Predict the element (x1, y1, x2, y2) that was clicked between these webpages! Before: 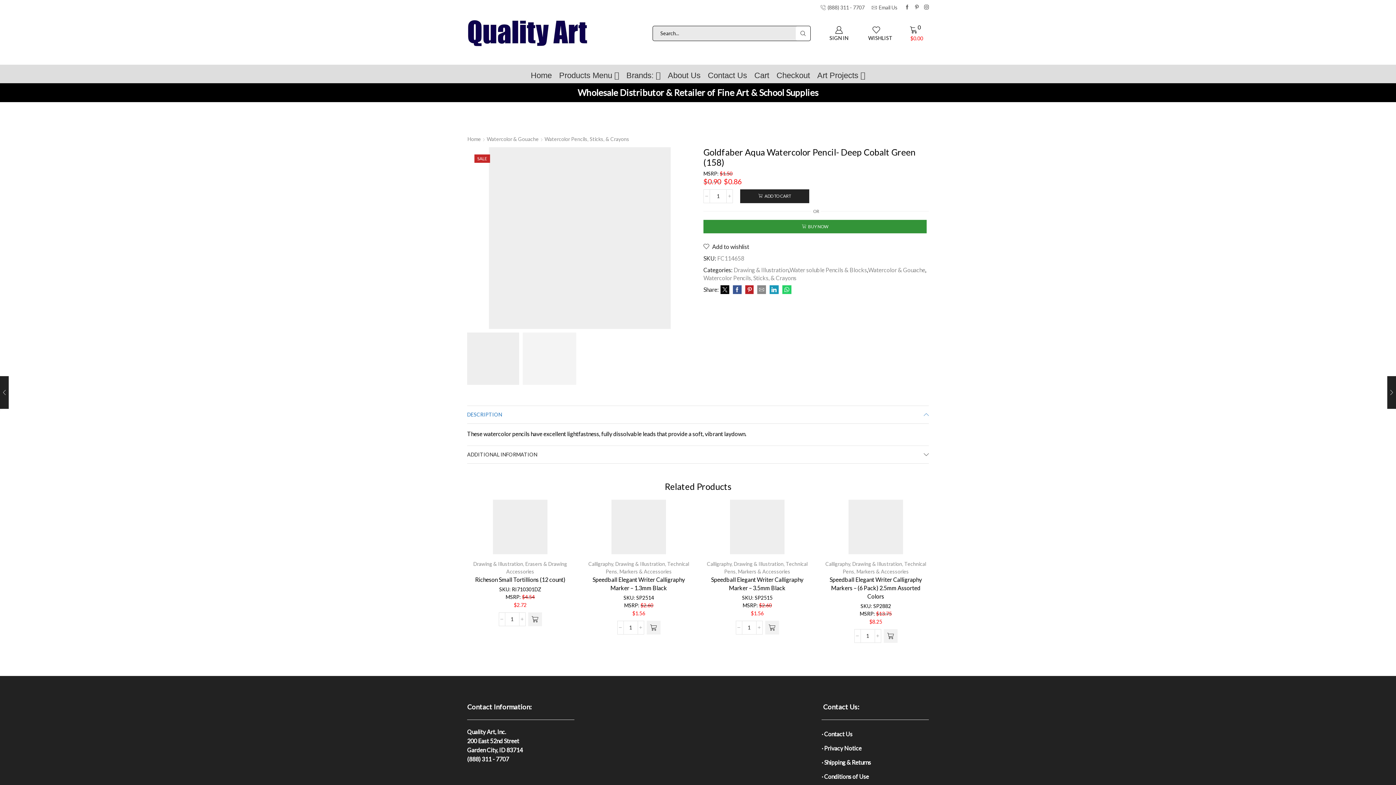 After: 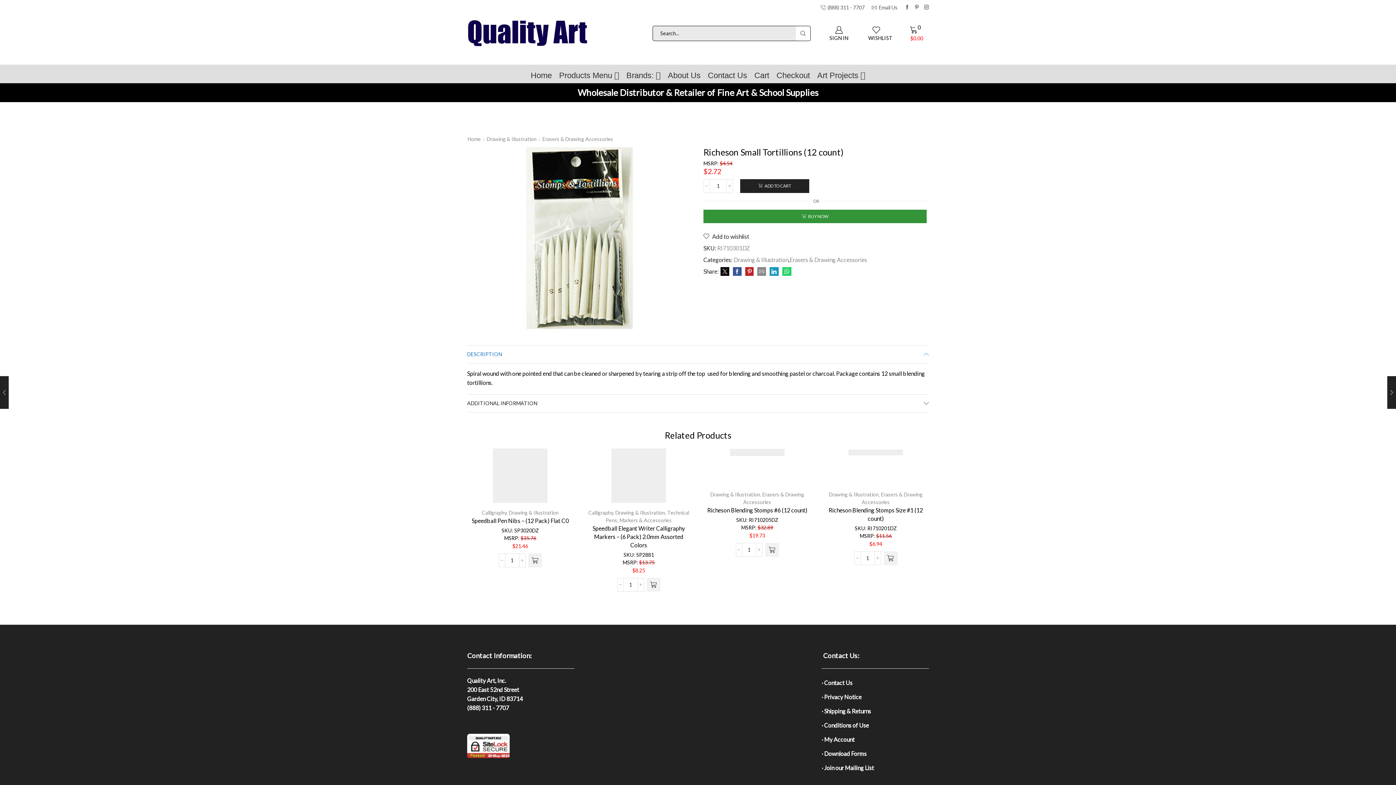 Action: bbox: (467, 575, 573, 583) label: Richeson Small Tortillions (12 count)